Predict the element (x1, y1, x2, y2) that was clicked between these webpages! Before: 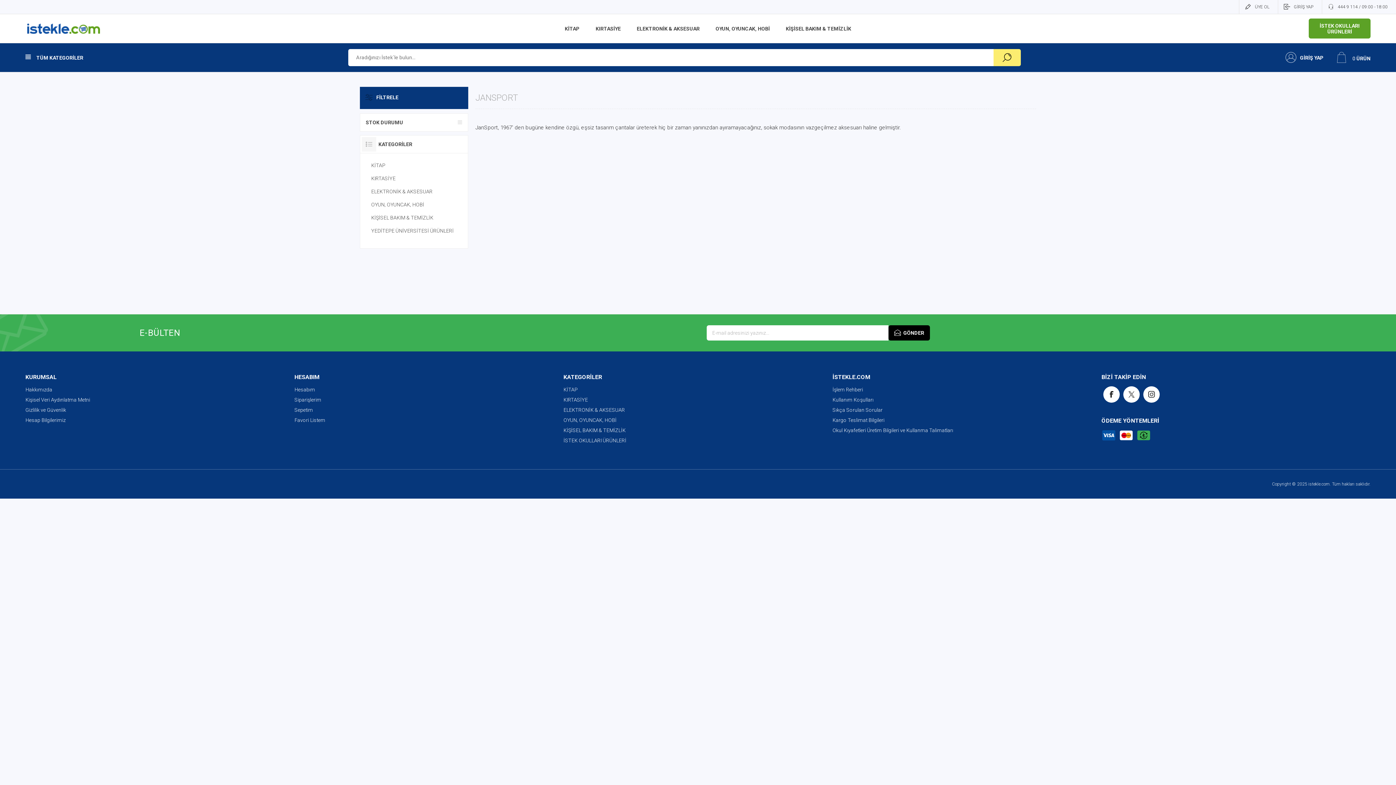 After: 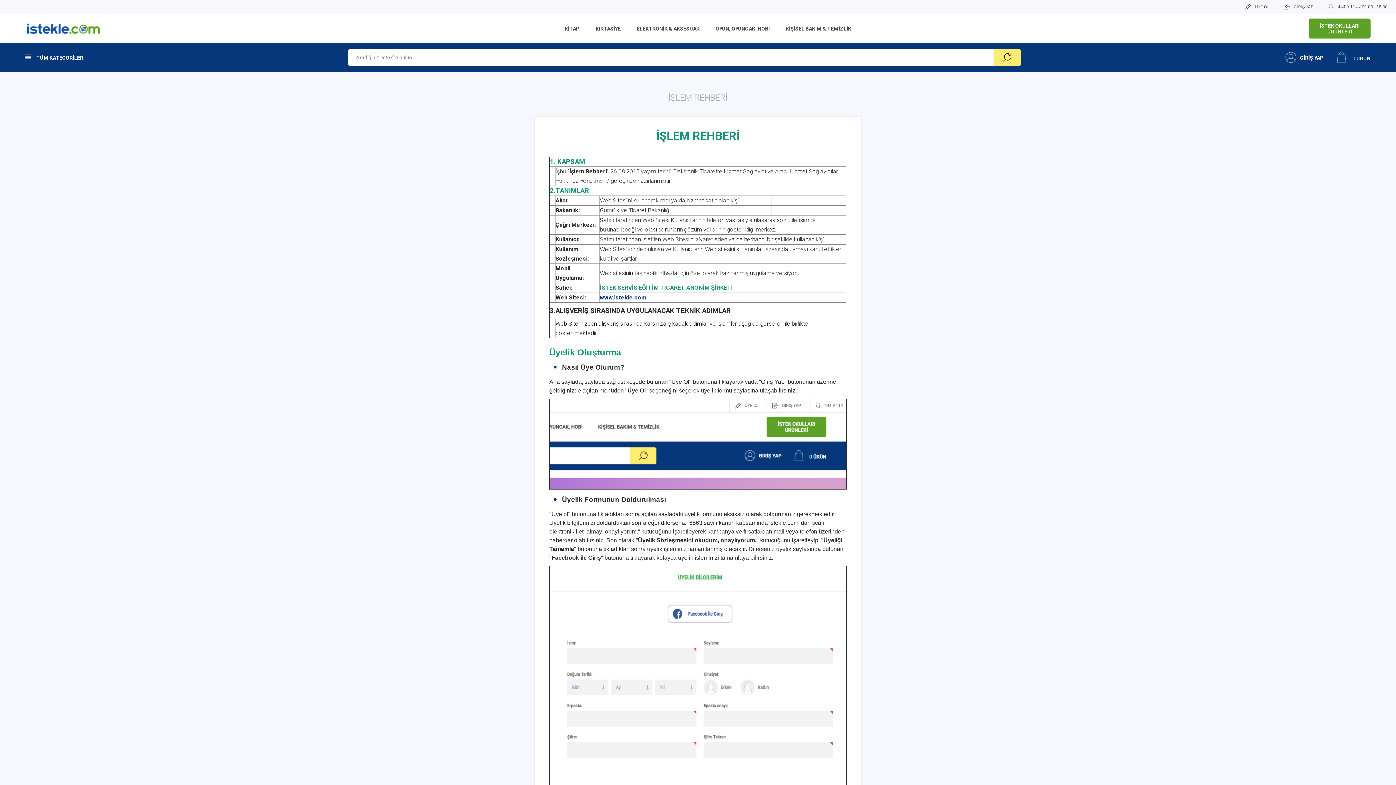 Action: label: İşlem Rehberi bbox: (832, 384, 1101, 394)